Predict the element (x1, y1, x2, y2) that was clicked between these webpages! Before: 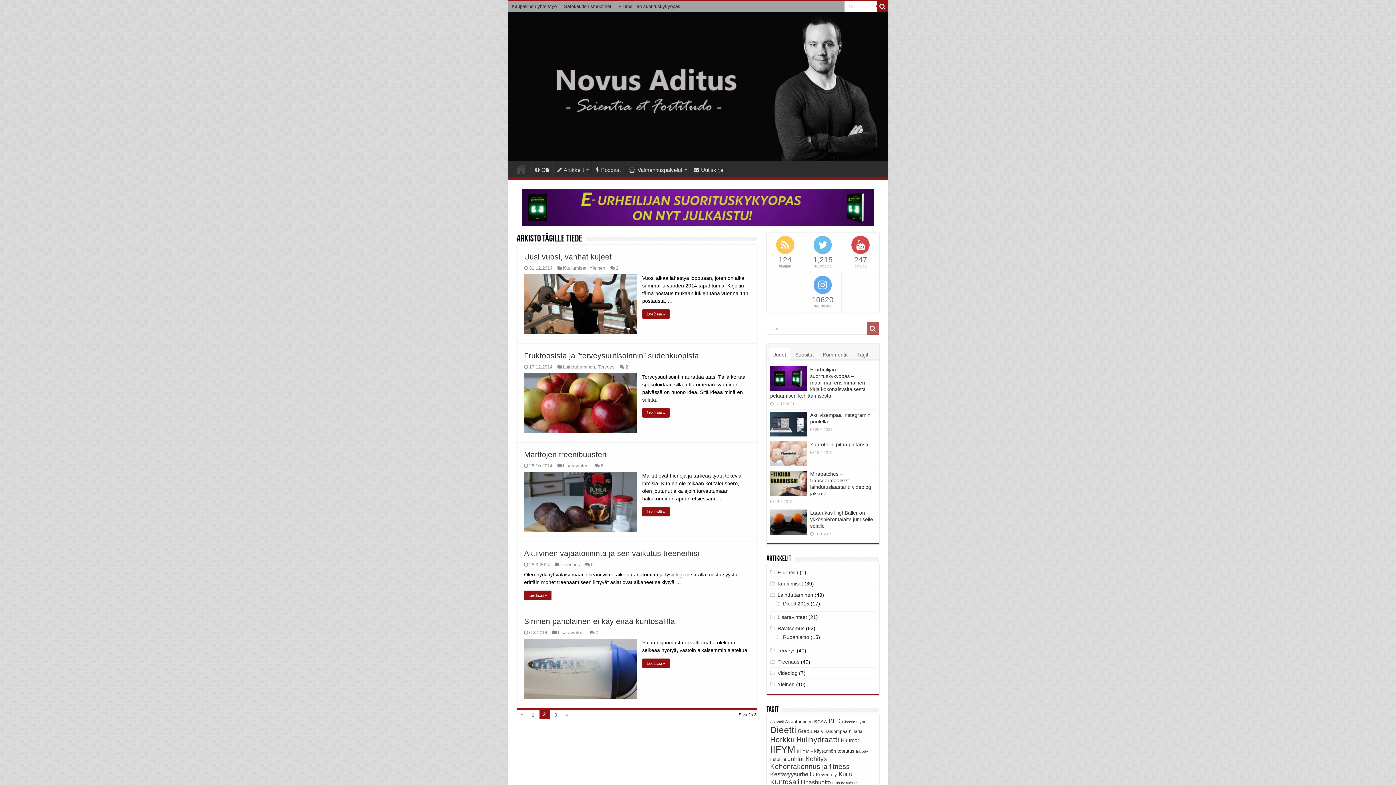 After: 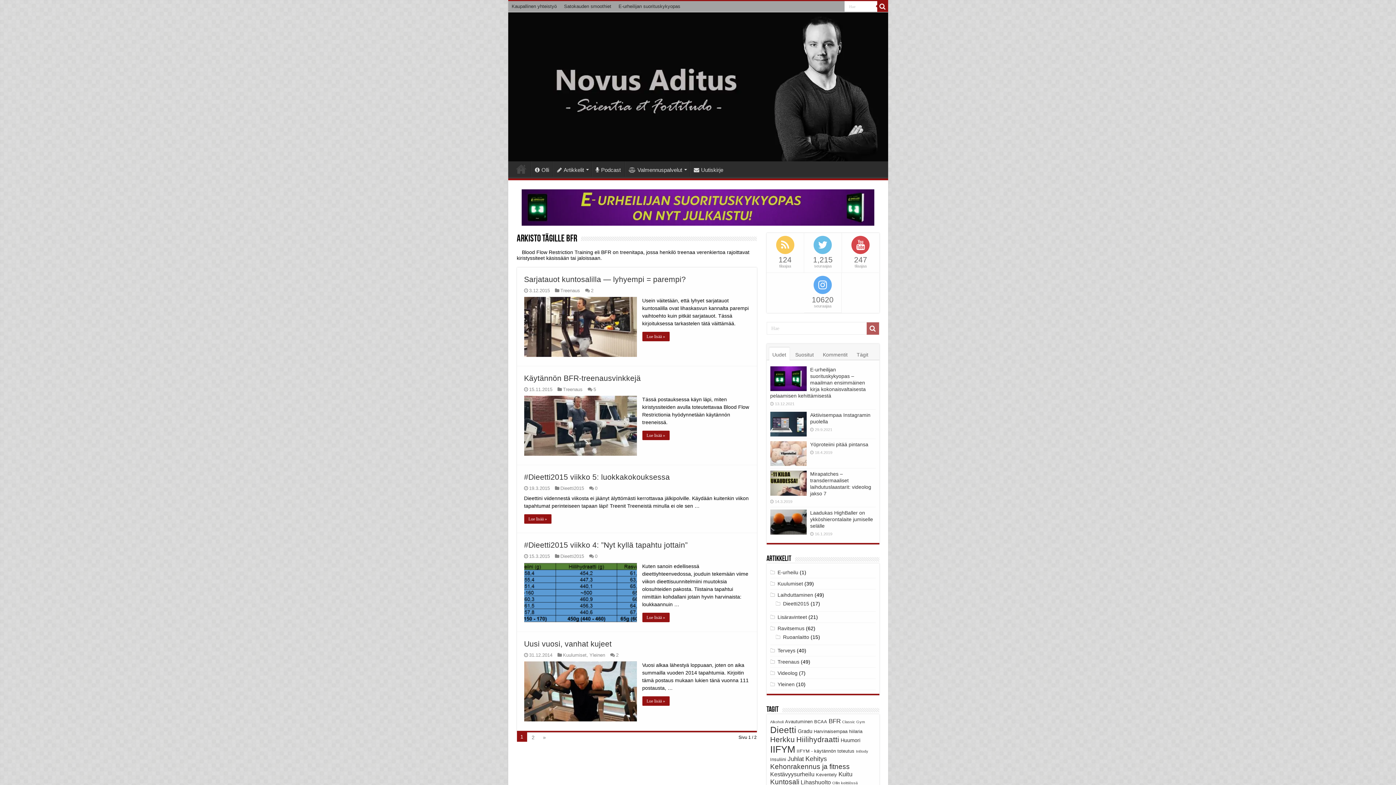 Action: bbox: (828, 718, 840, 725) label: BFR (7 kohdetta)